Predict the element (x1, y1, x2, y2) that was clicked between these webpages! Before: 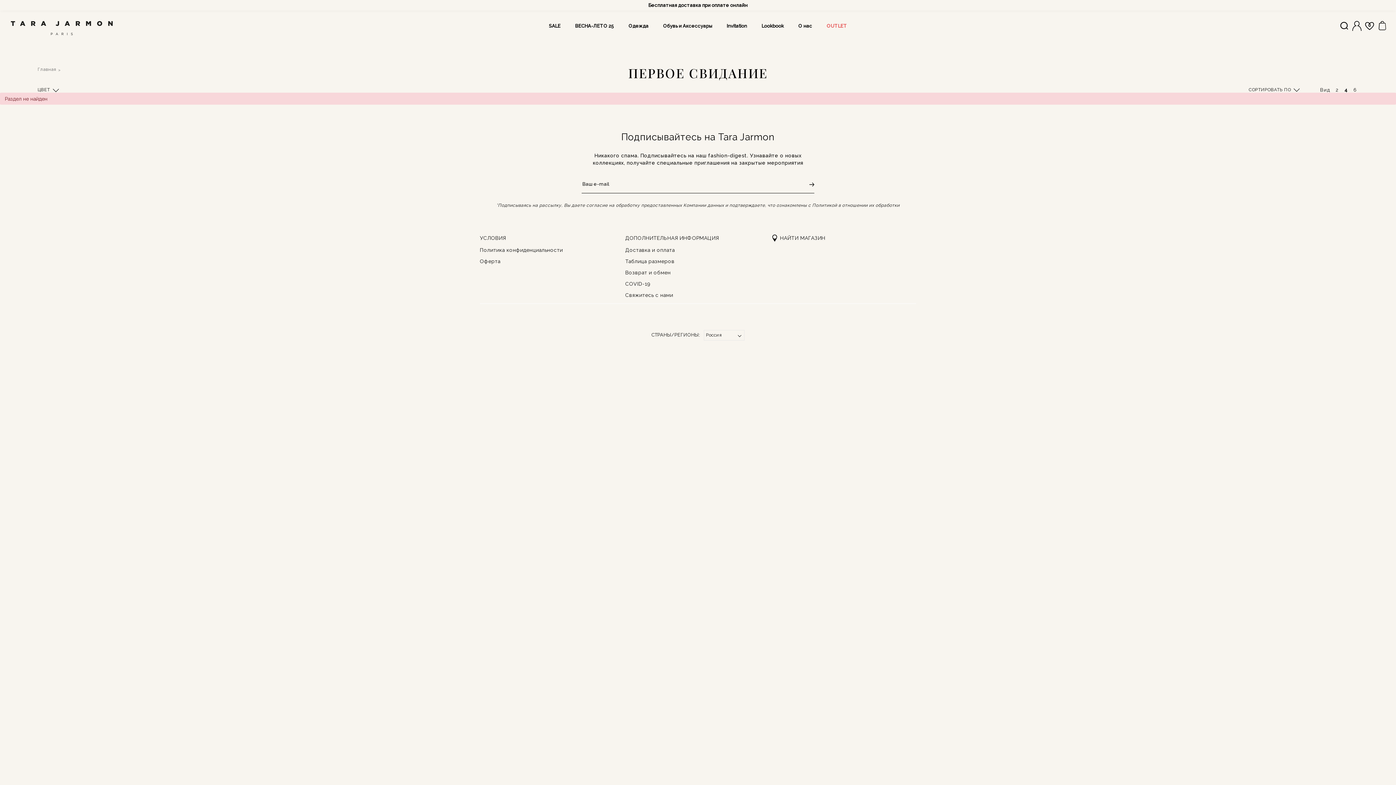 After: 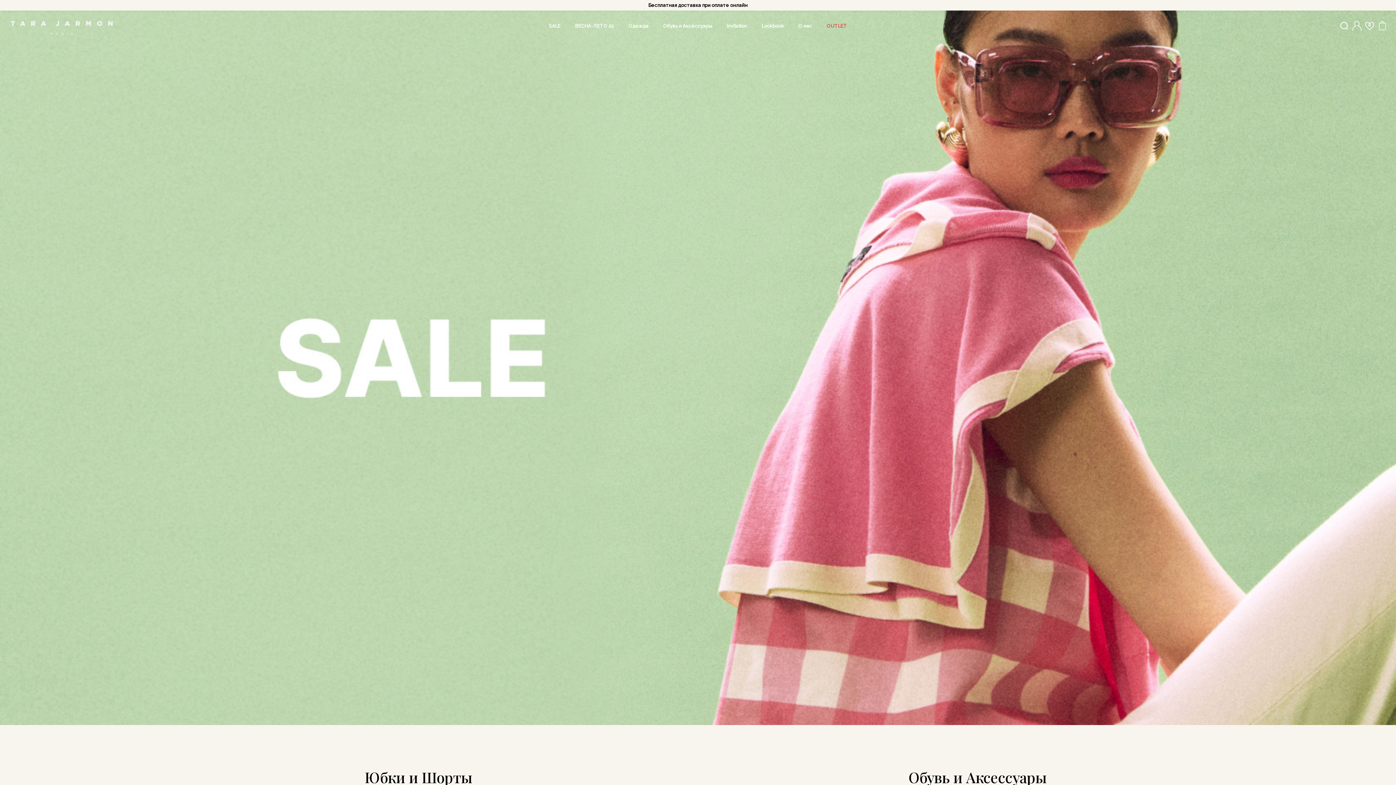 Action: label: Главная bbox: (37, 66, 60, 72)